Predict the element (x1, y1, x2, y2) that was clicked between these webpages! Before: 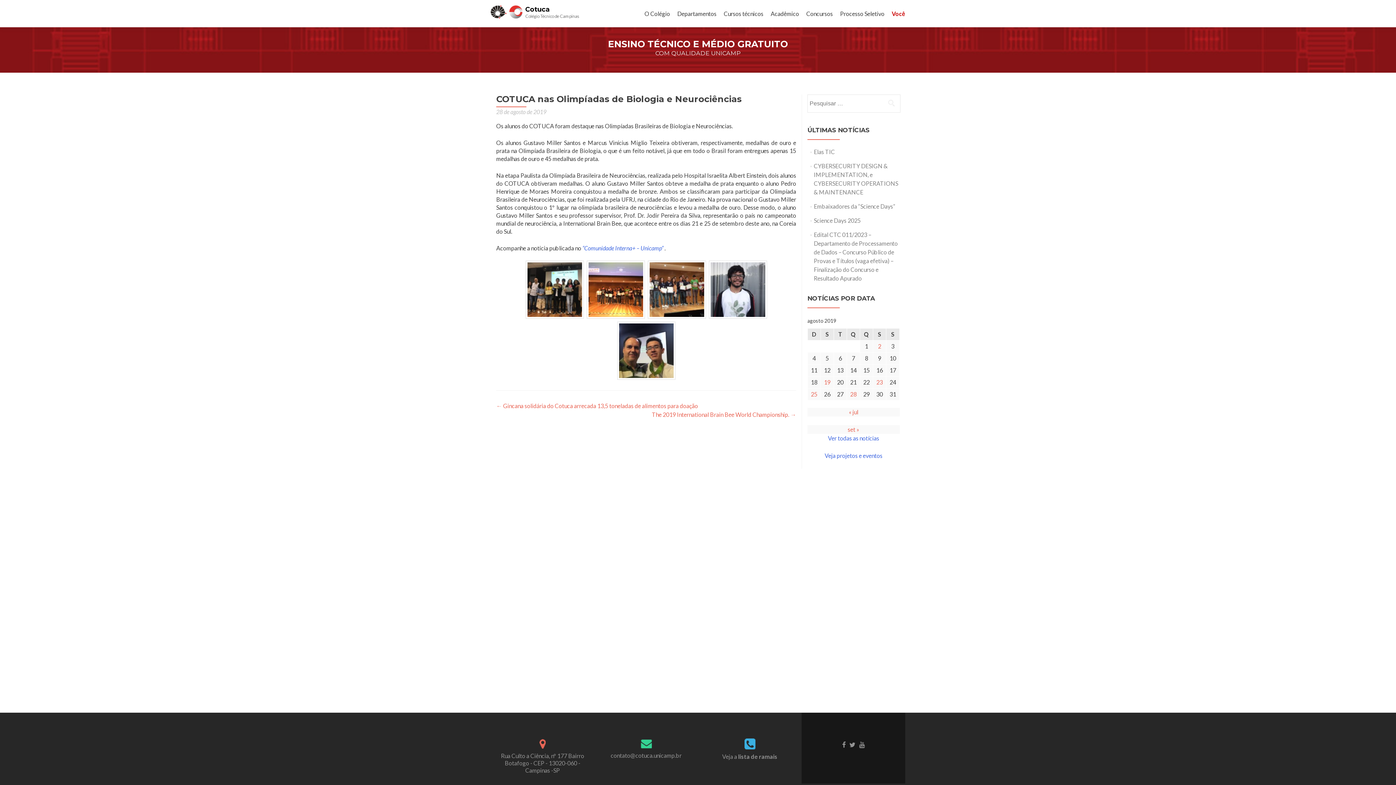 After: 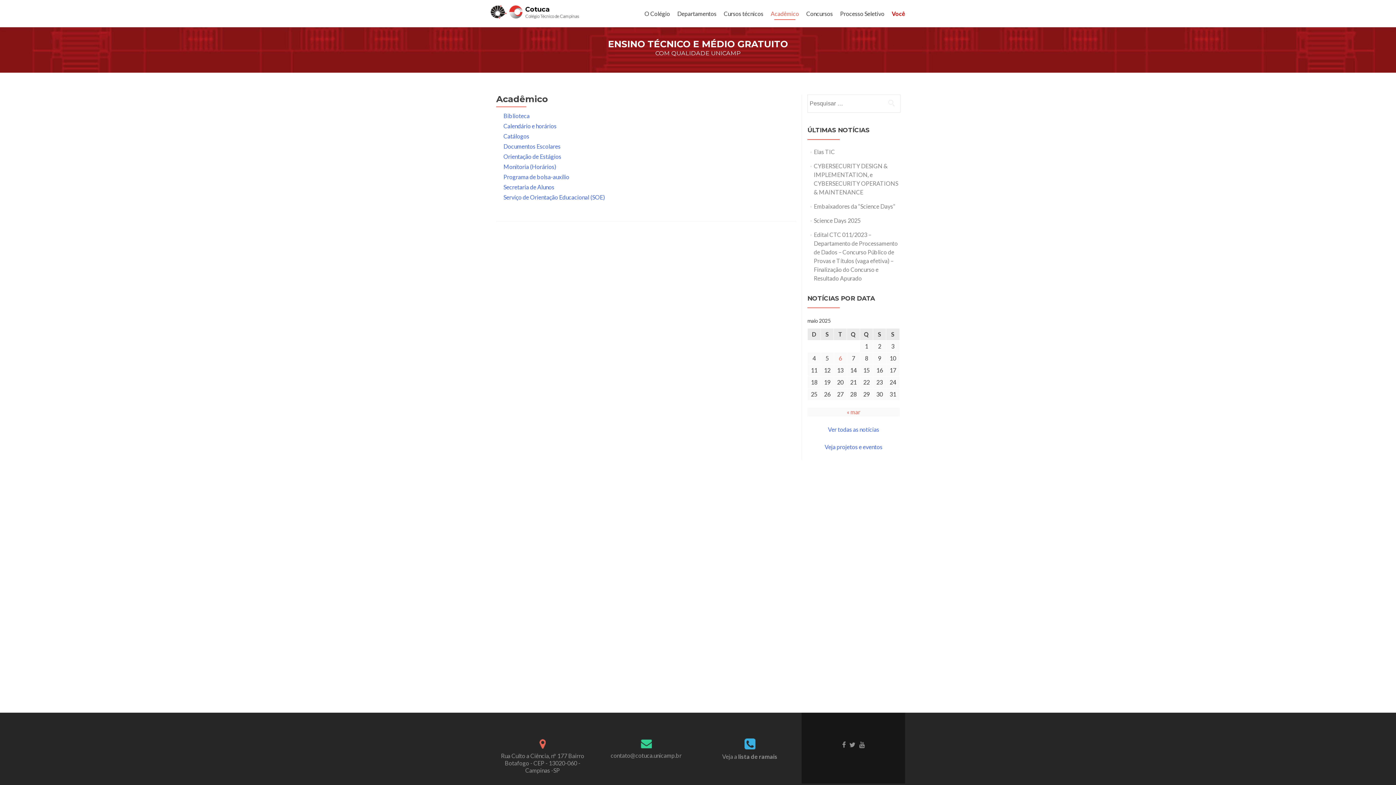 Action: bbox: (770, 7, 799, 20) label: Acadêmico